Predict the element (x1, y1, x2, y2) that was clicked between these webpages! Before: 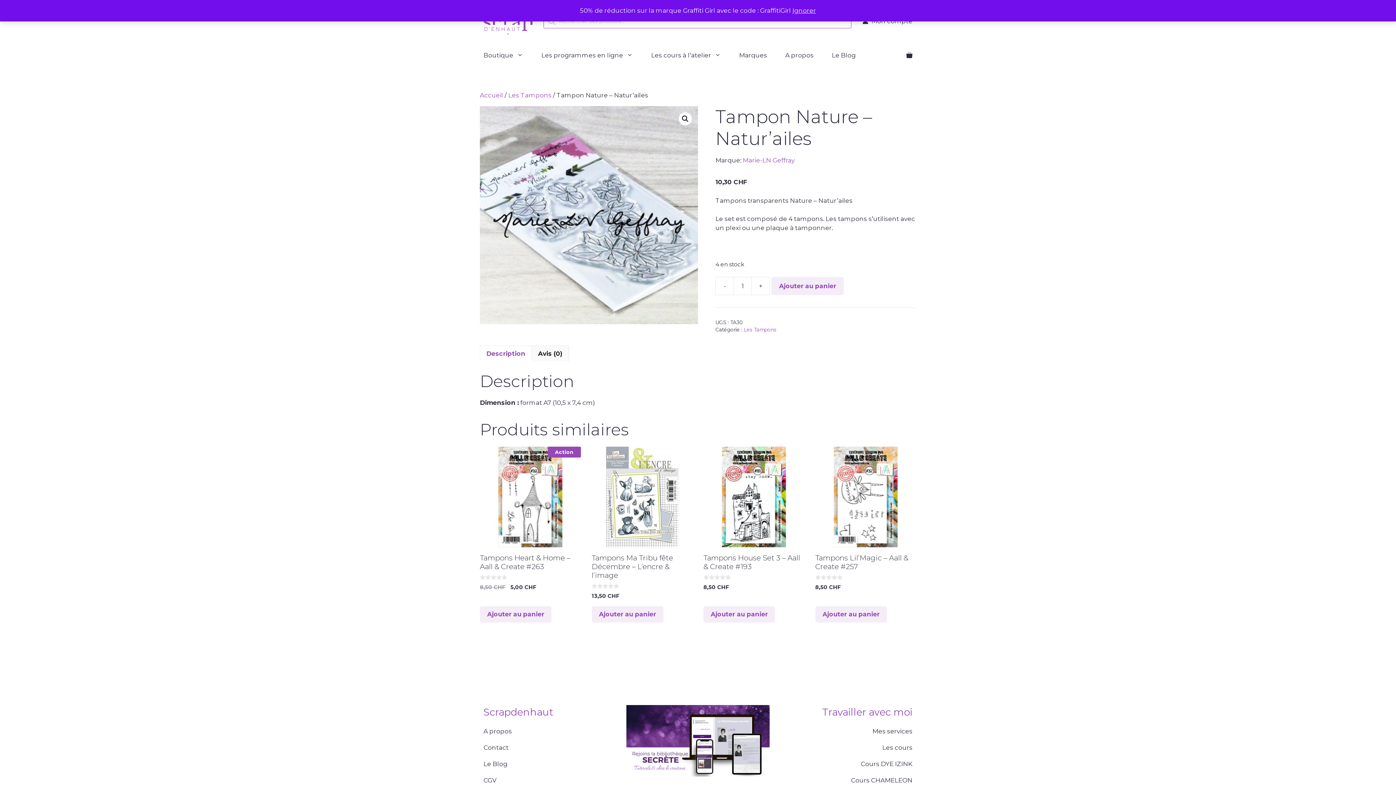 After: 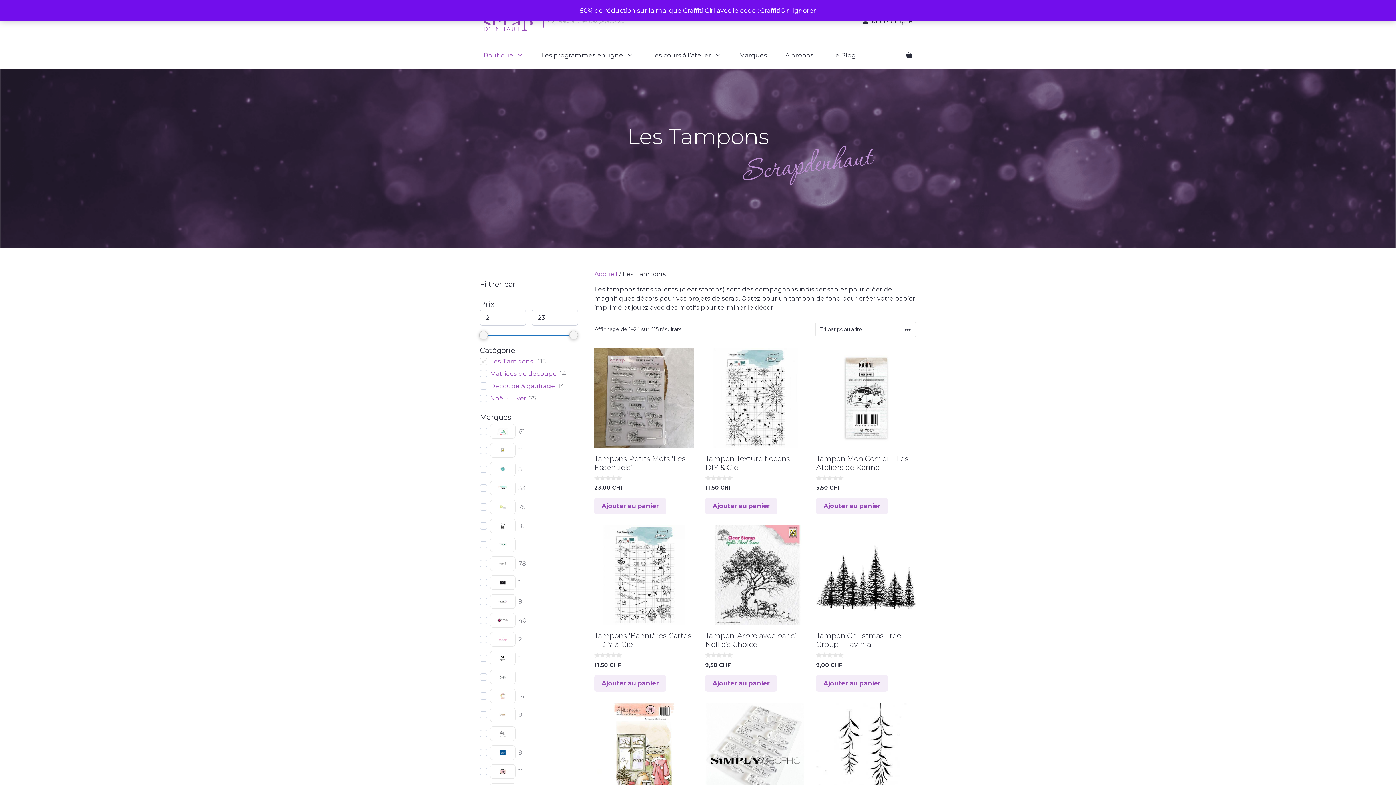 Action: label: Les Tampons bbox: (508, 91, 551, 98)